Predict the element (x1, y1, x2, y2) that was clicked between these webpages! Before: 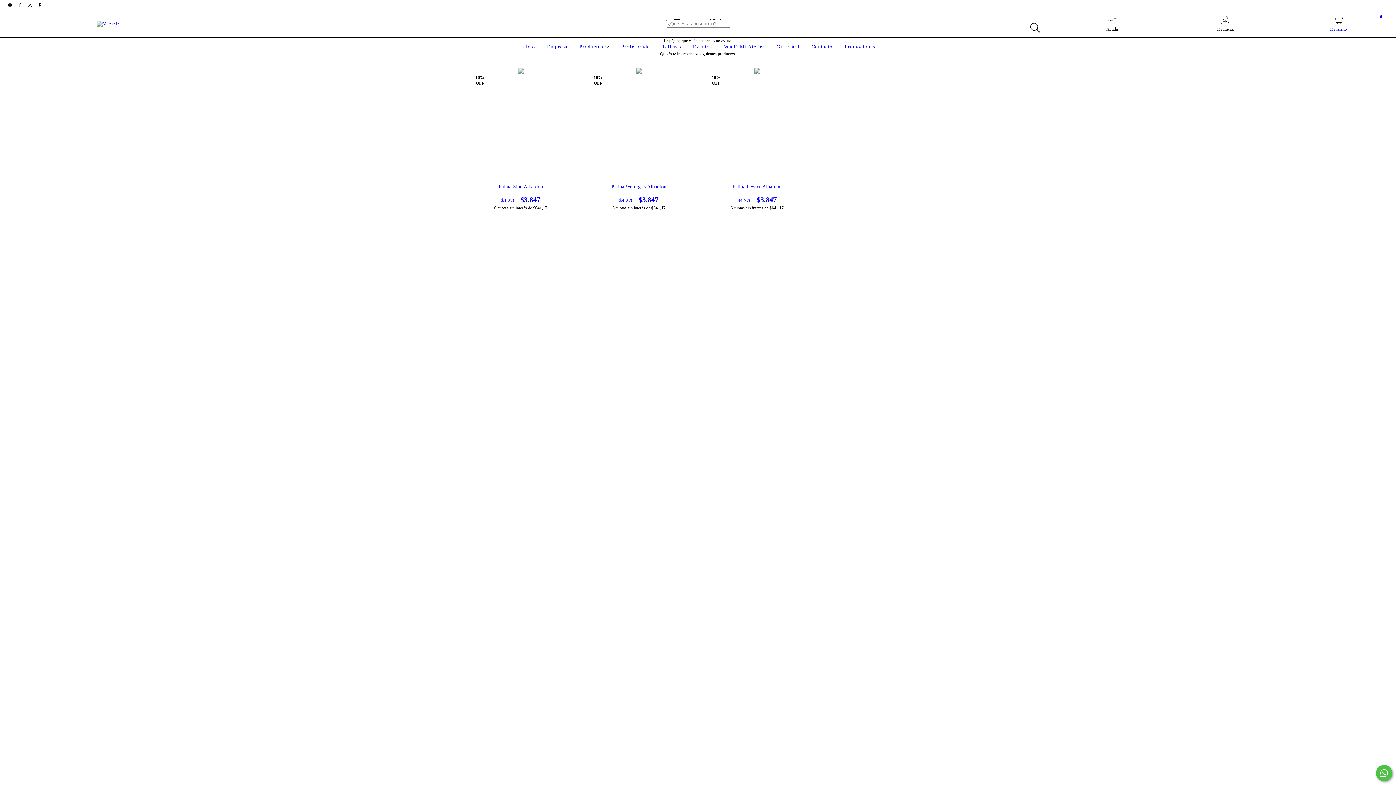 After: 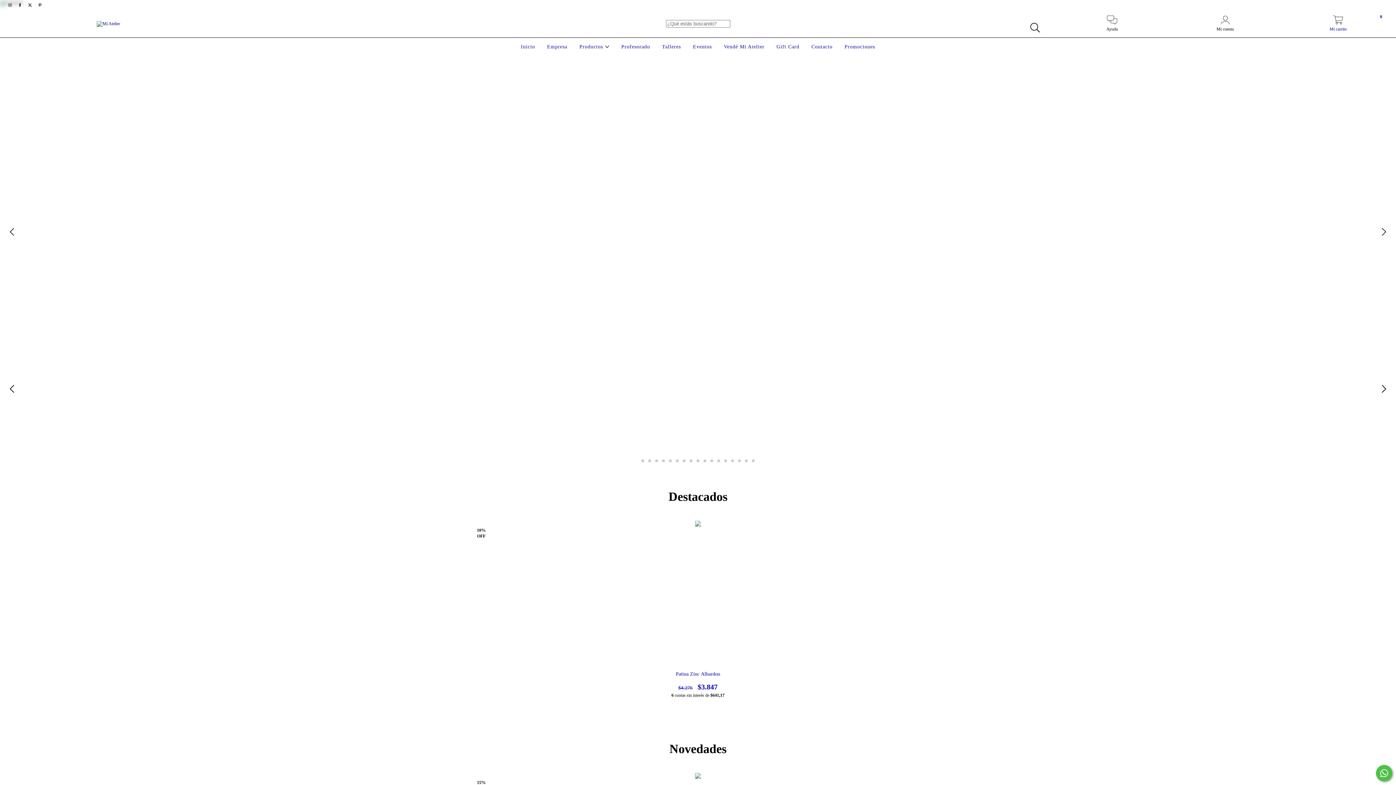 Action: bbox: (519, 44, 537, 49) label: Inicio